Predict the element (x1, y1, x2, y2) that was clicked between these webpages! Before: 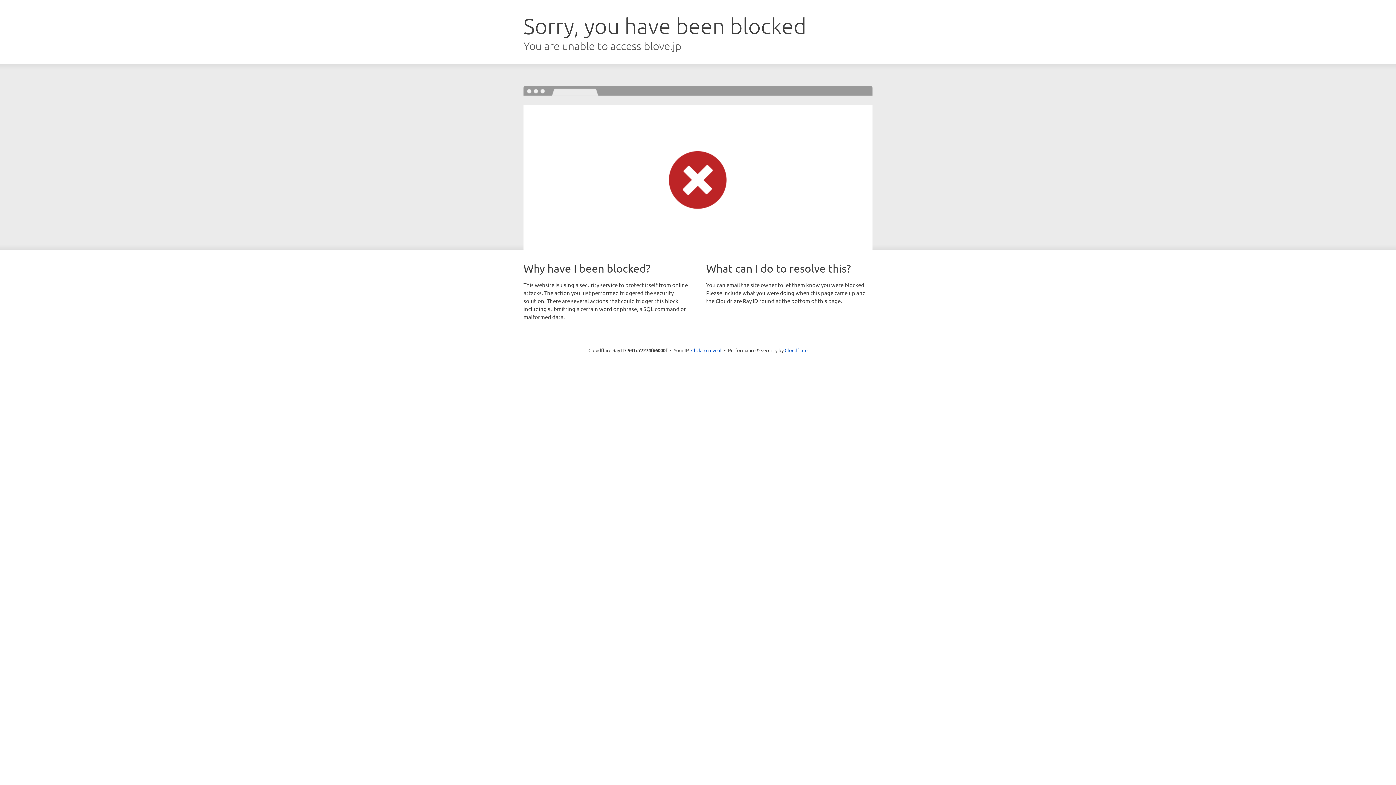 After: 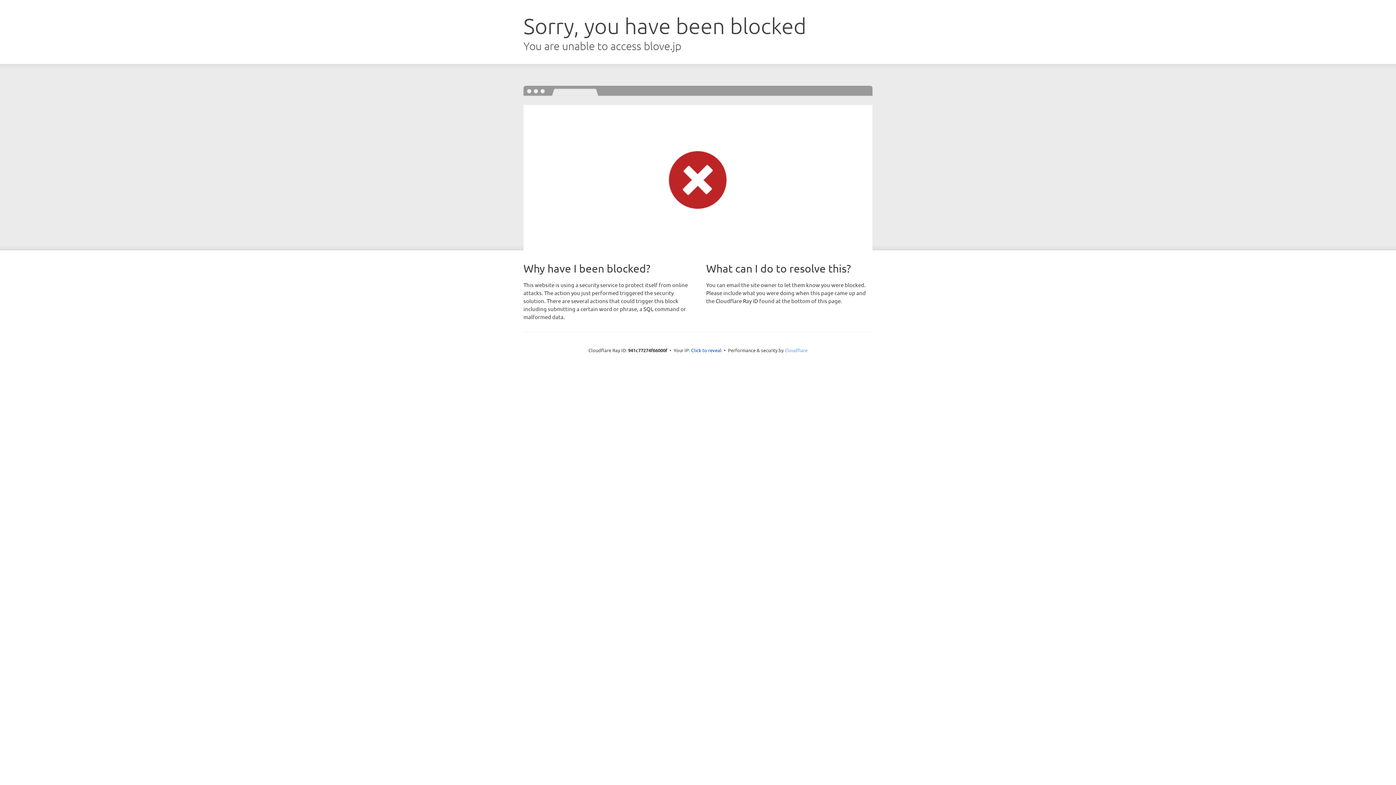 Action: label: Cloudflare bbox: (784, 347, 807, 353)